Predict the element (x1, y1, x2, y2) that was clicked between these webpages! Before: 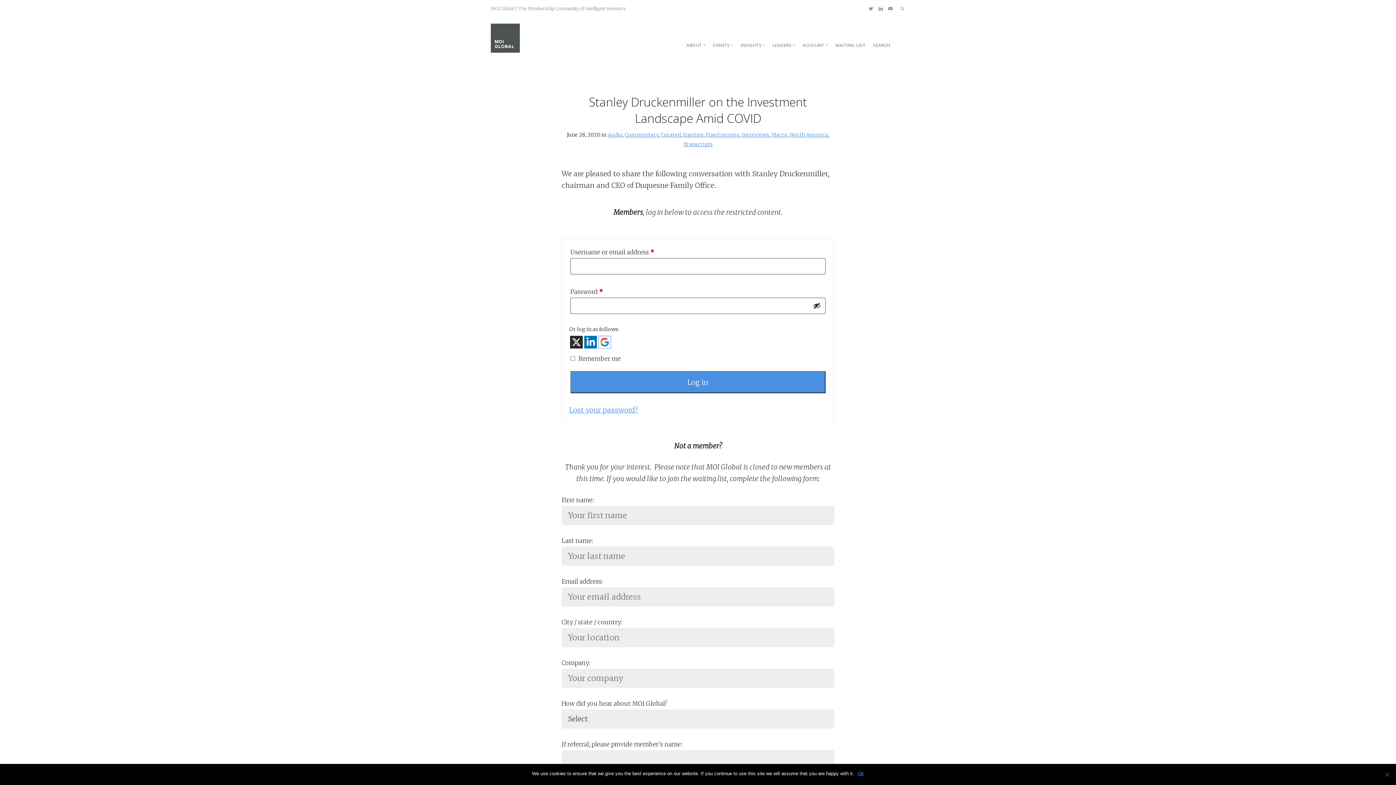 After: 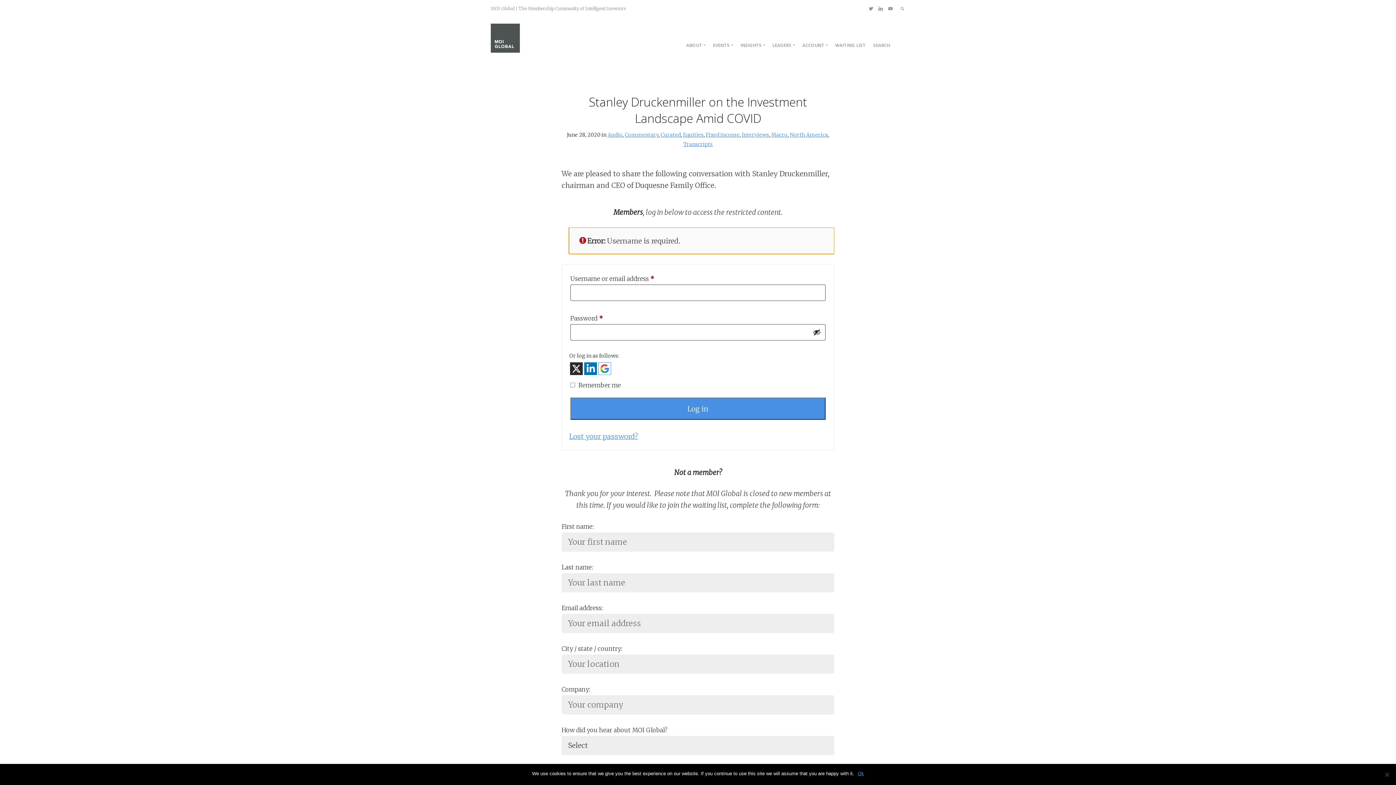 Action: bbox: (570, 371, 825, 393) label: Log in